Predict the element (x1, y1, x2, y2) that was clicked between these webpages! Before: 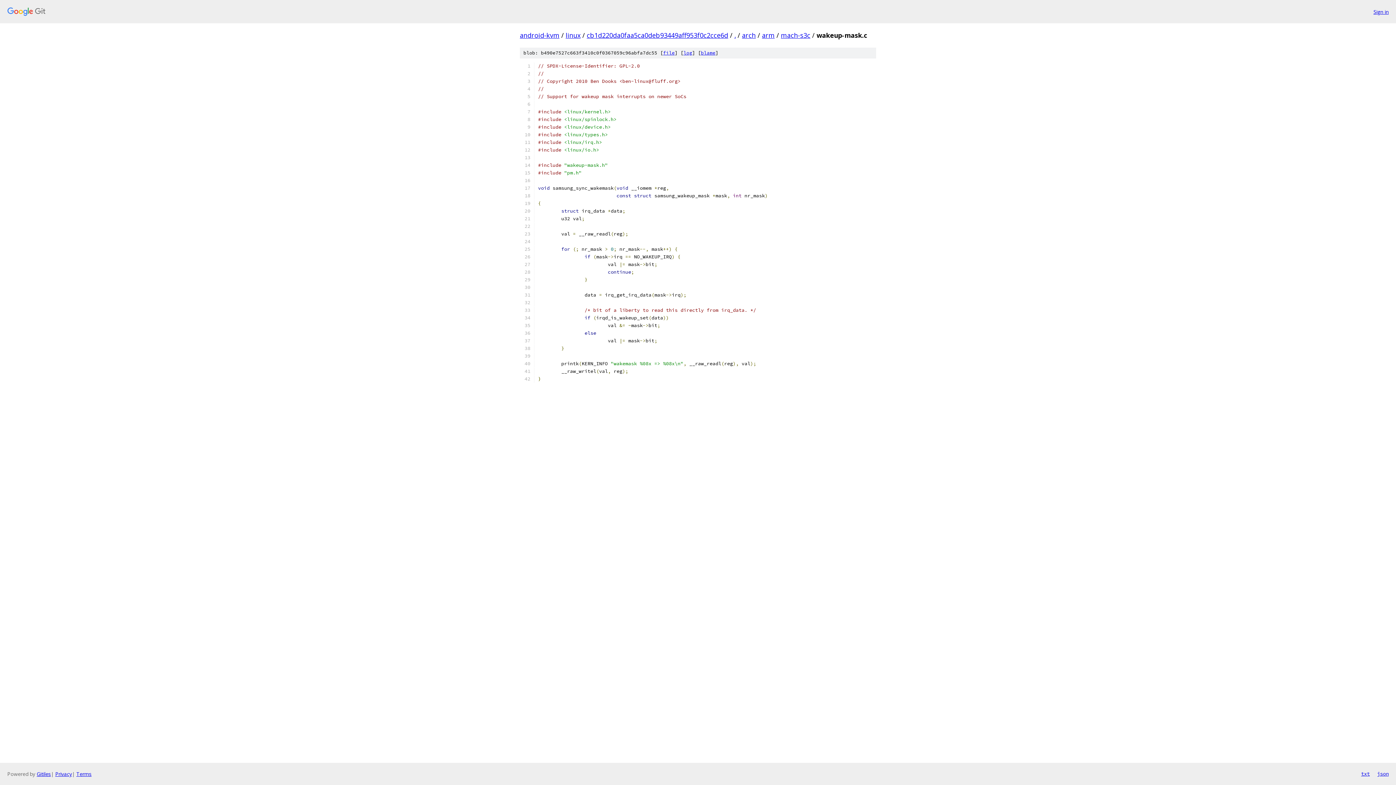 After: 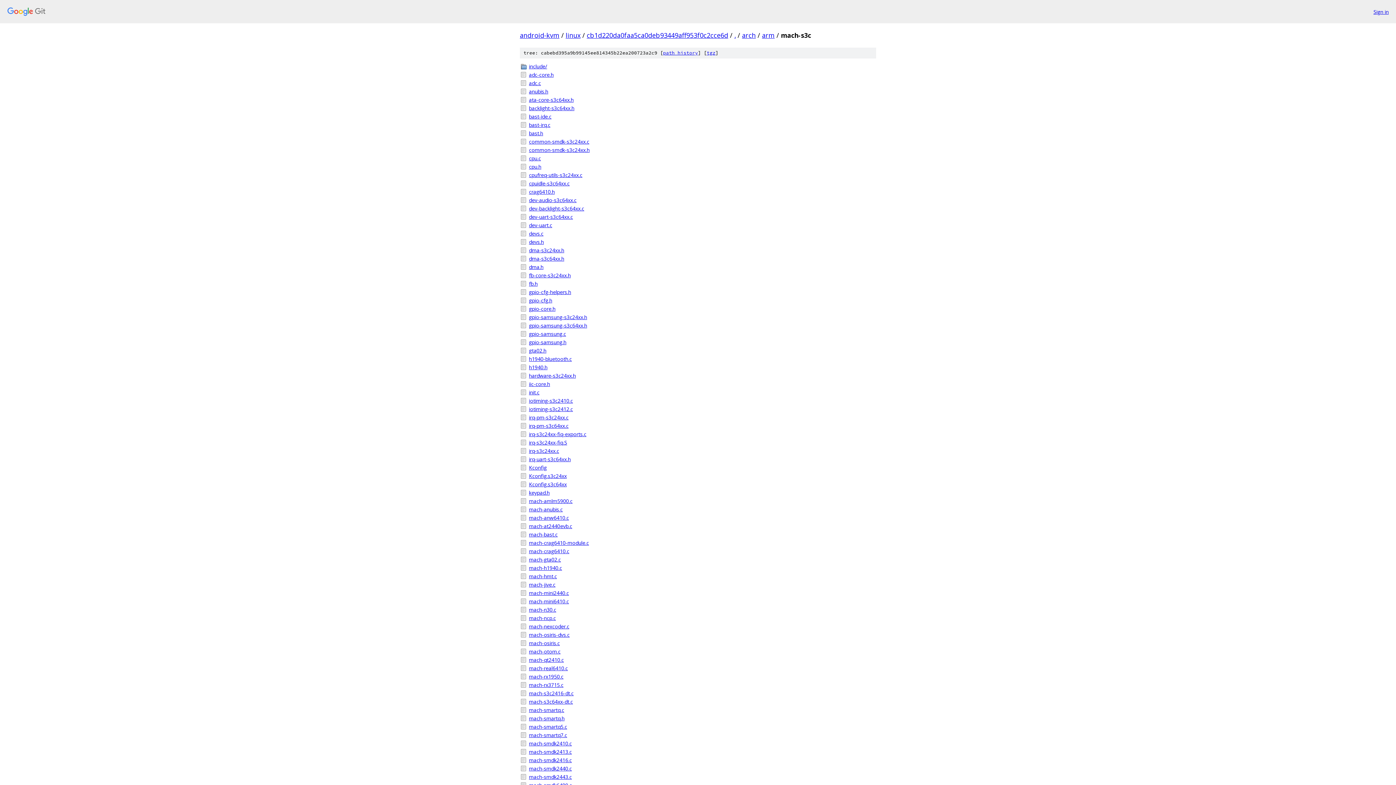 Action: label: mach-s3c bbox: (781, 30, 810, 39)